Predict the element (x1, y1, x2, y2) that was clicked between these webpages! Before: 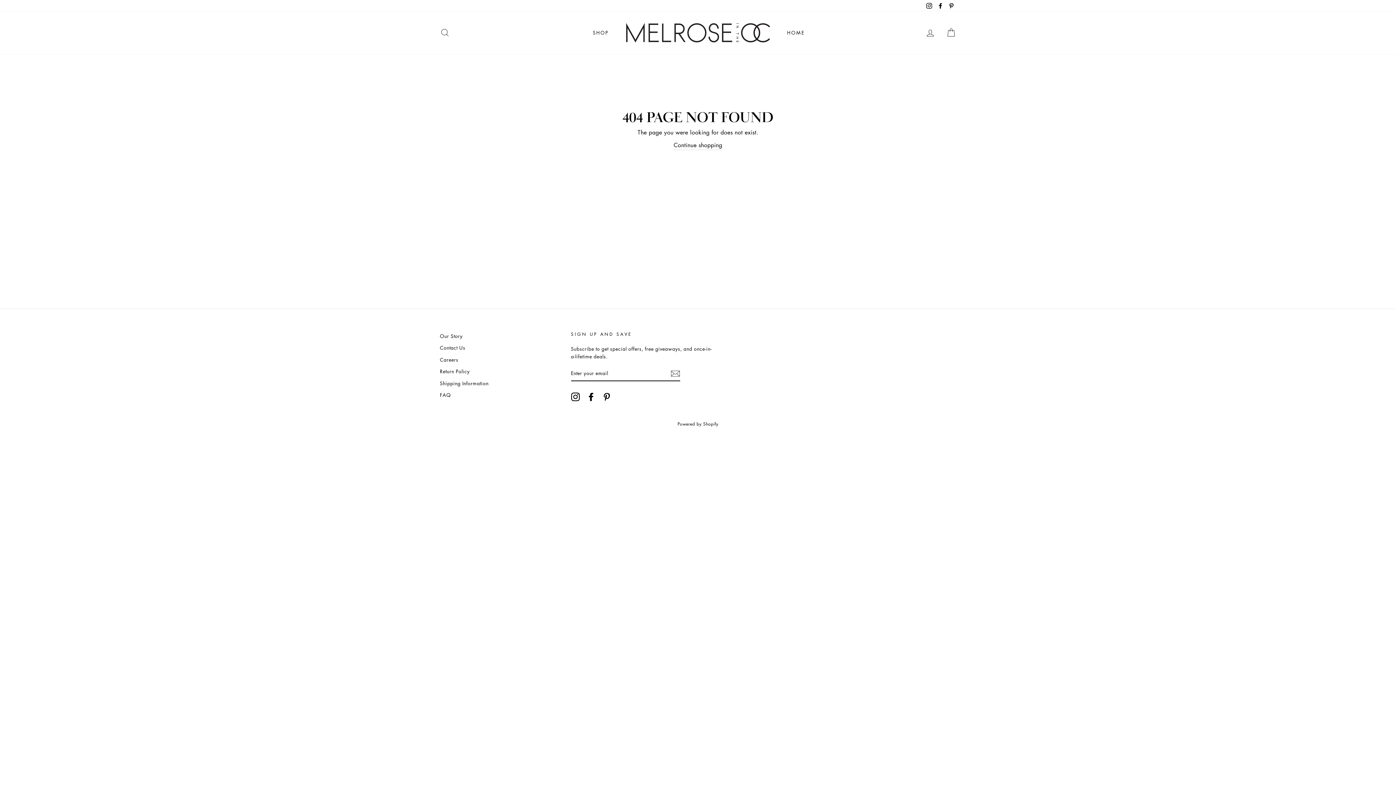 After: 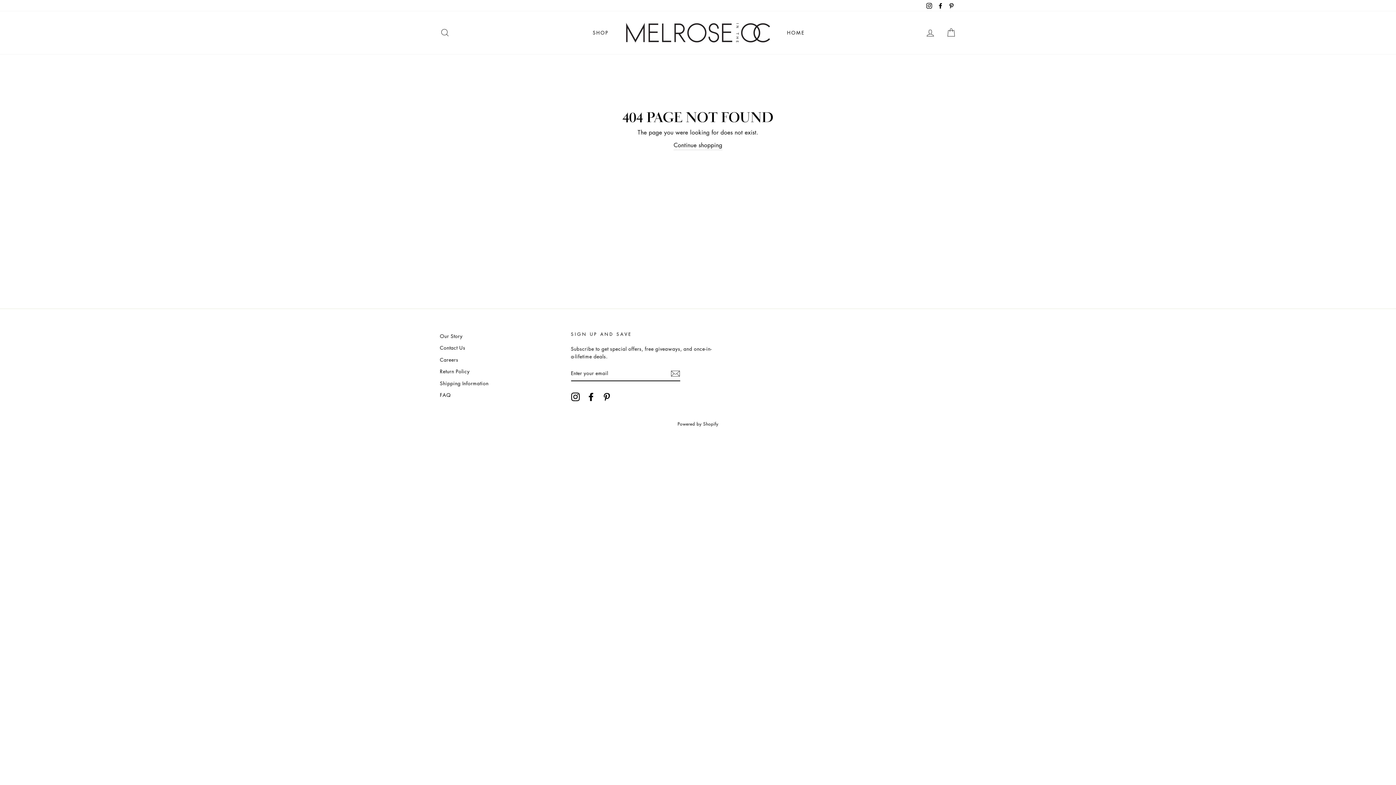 Action: label: Instagram bbox: (571, 392, 579, 401)